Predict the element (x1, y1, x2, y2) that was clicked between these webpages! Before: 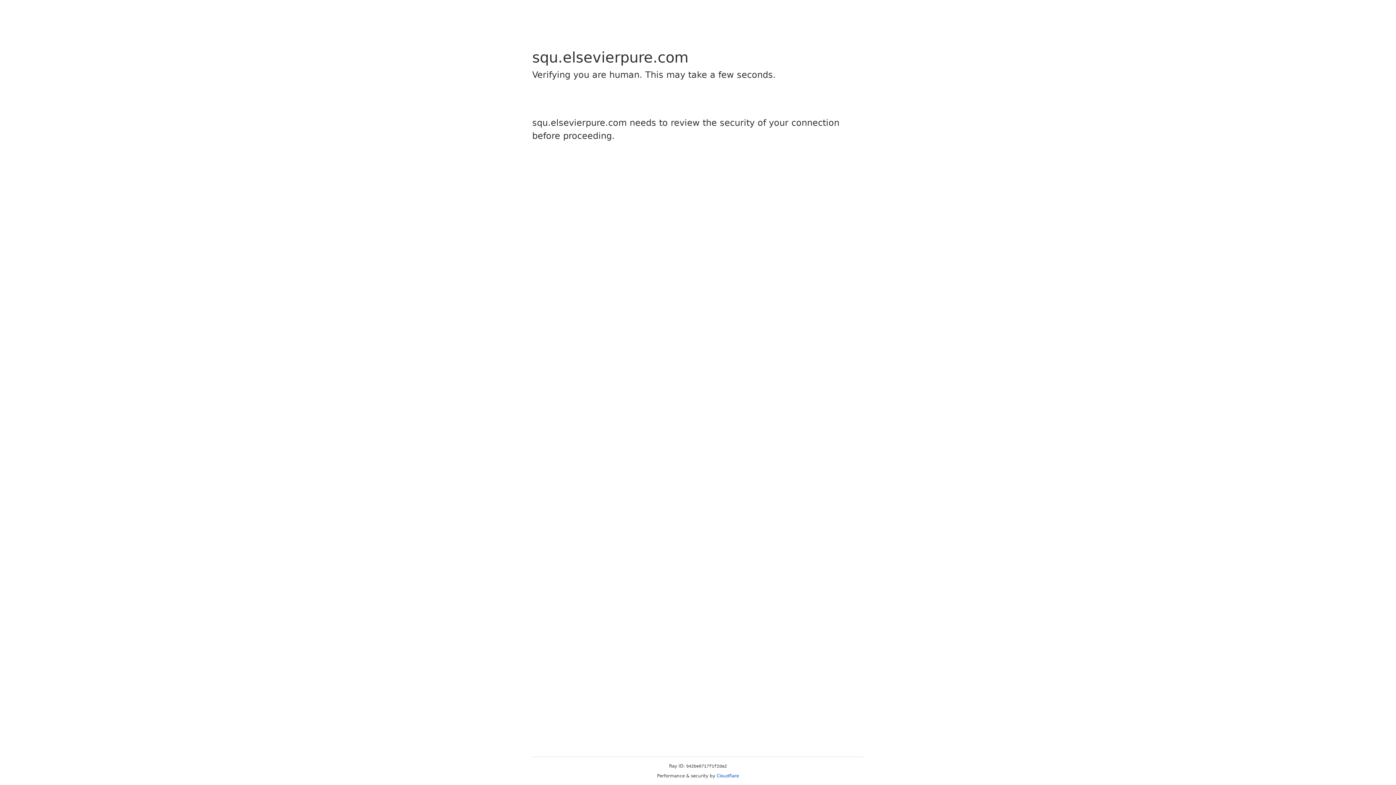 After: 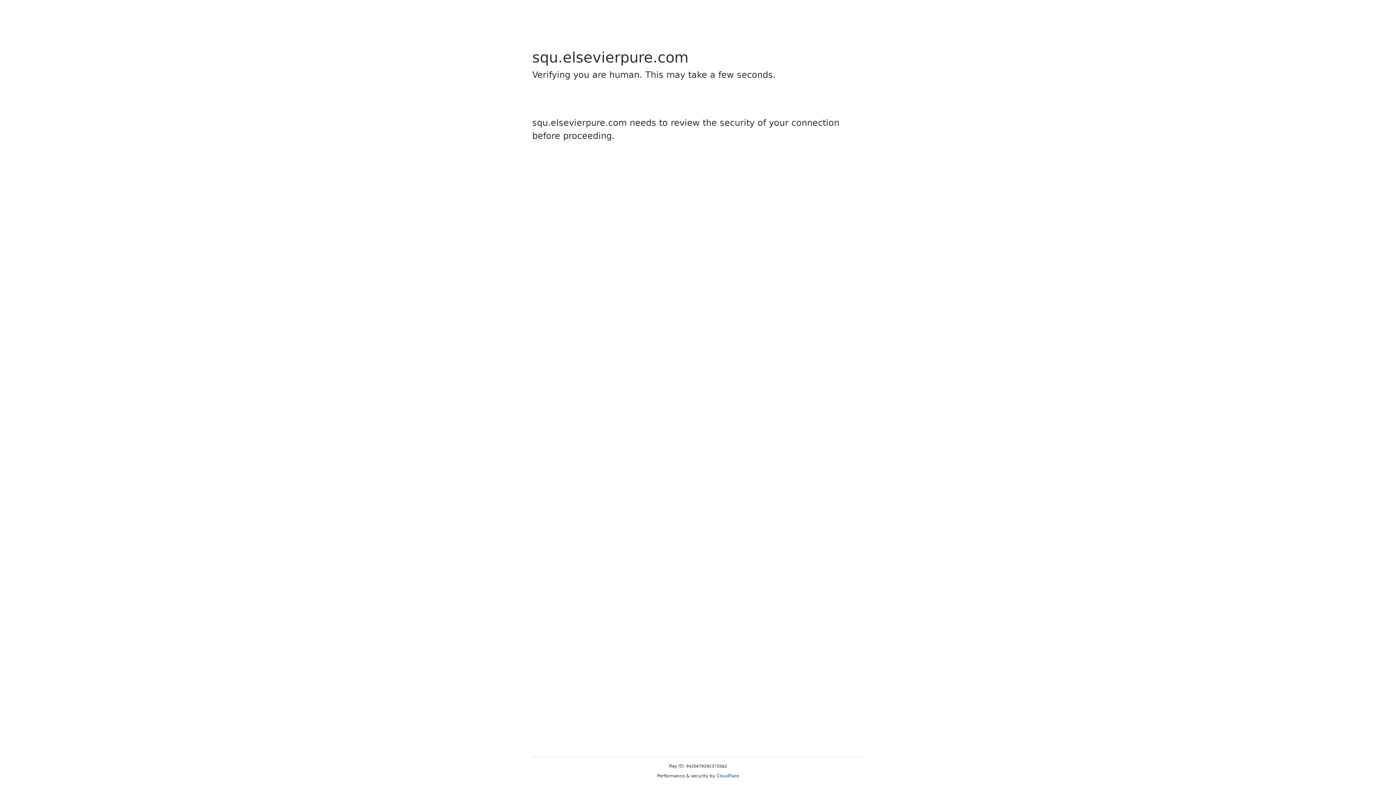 Action: label: Cloudflare bbox: (716, 773, 739, 778)